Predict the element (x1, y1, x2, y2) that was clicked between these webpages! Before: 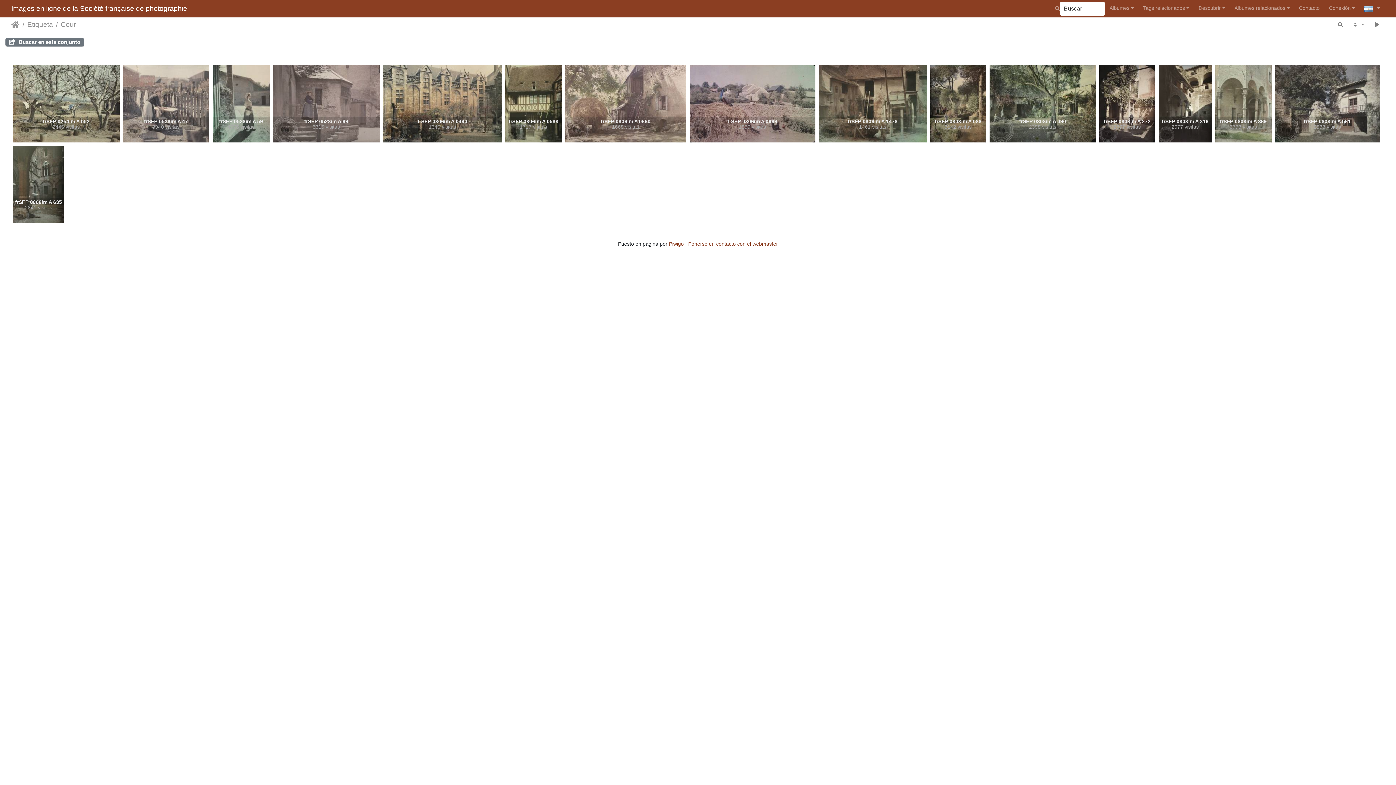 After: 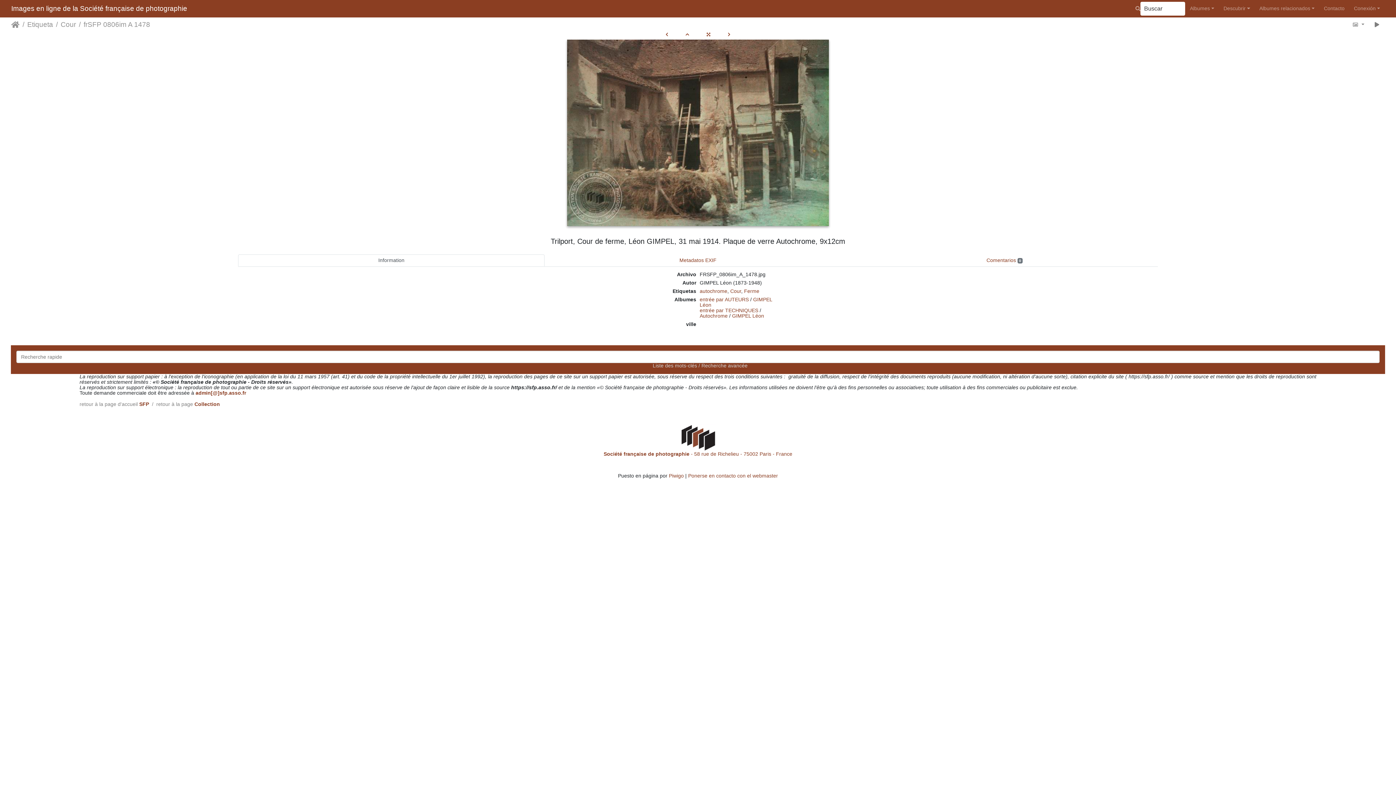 Action: bbox: (816, 63, 928, 143)